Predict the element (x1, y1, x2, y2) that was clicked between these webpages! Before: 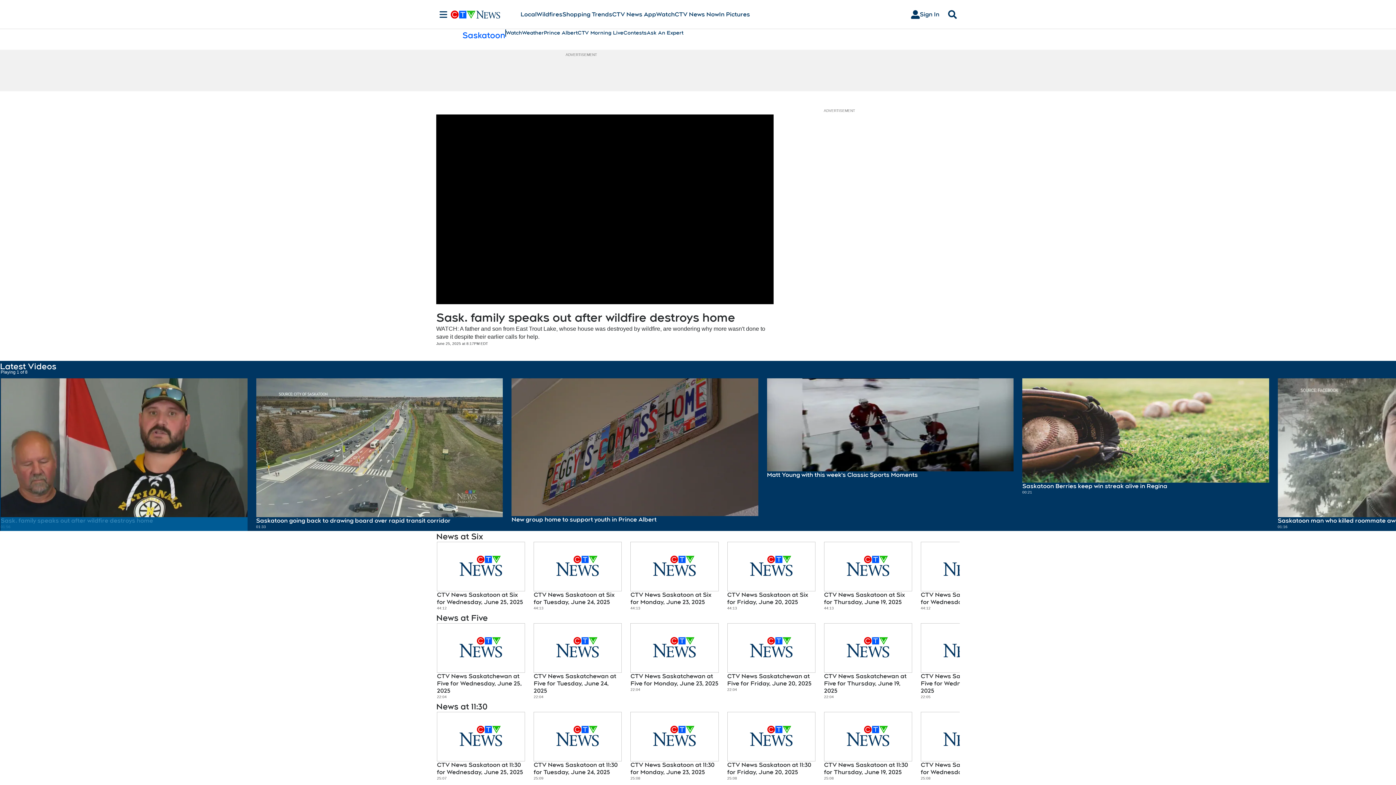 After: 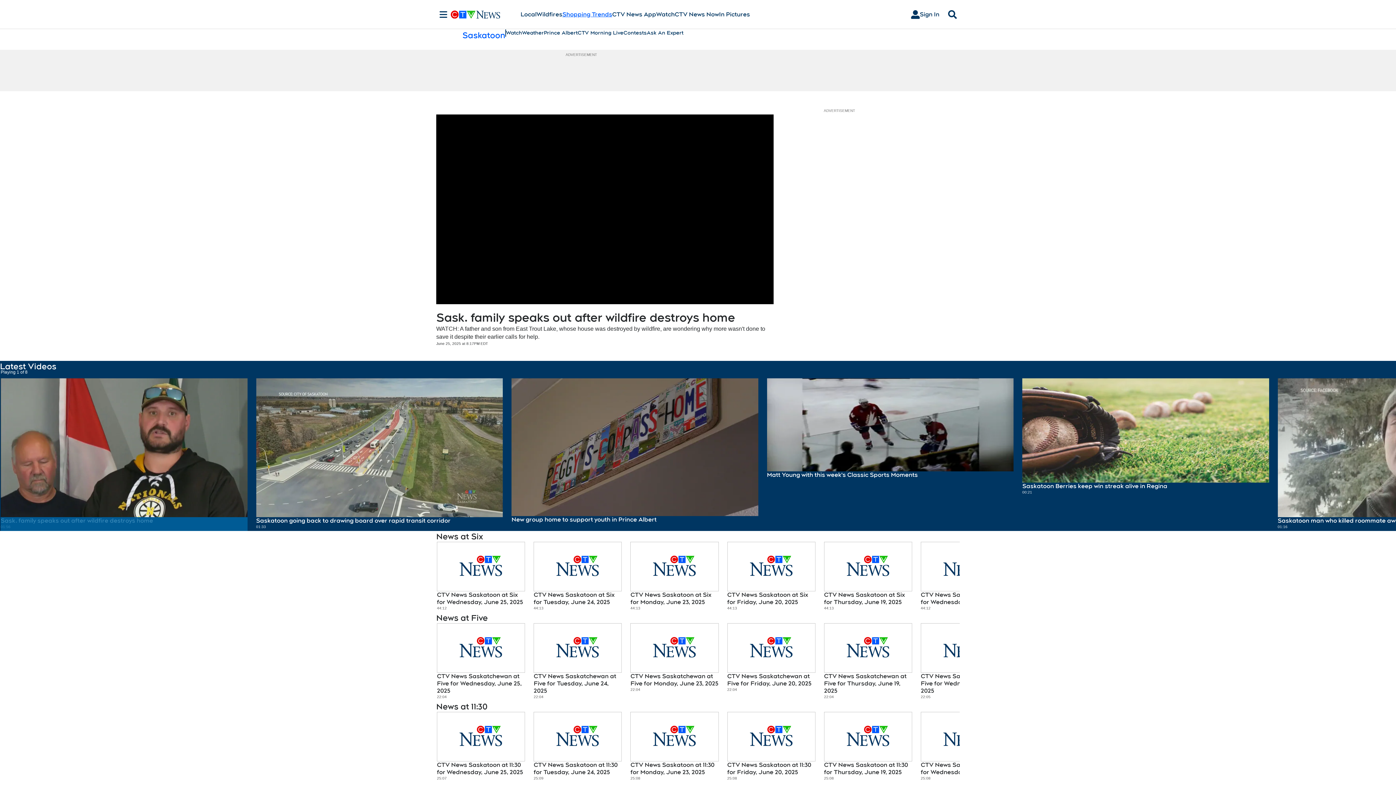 Action: label: Shopping Trends
Opens in new window bbox: (562, 10, 612, 18)